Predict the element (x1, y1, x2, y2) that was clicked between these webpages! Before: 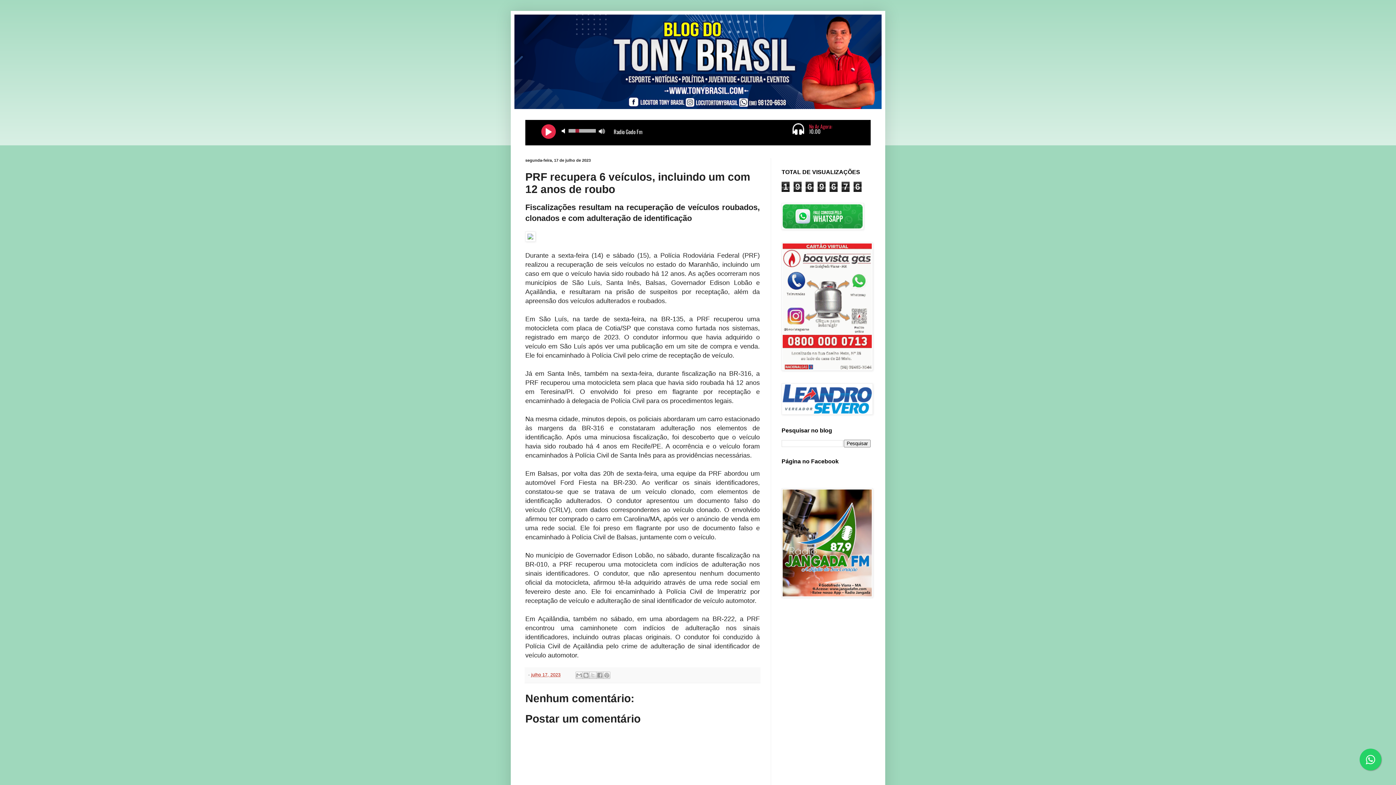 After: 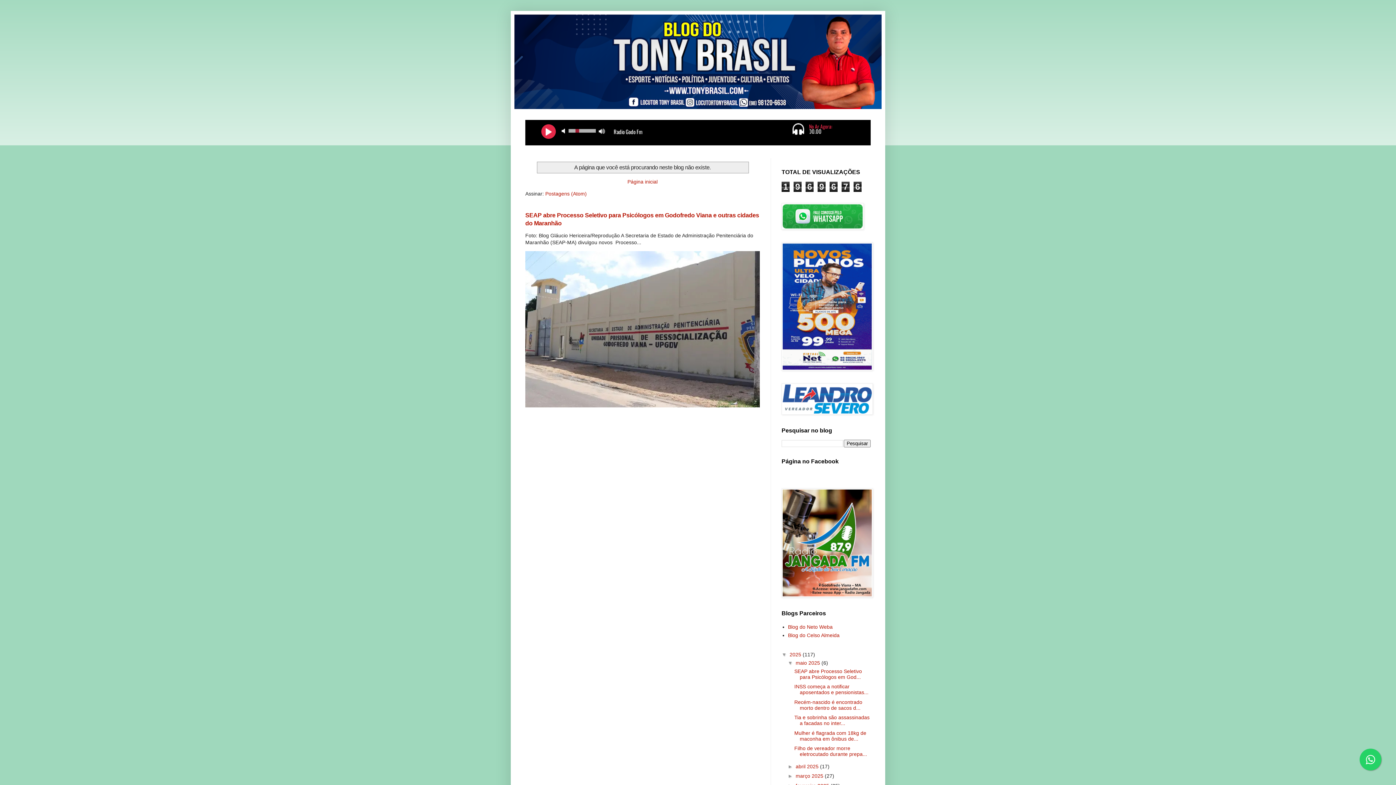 Action: bbox: (781, 366, 873, 372)